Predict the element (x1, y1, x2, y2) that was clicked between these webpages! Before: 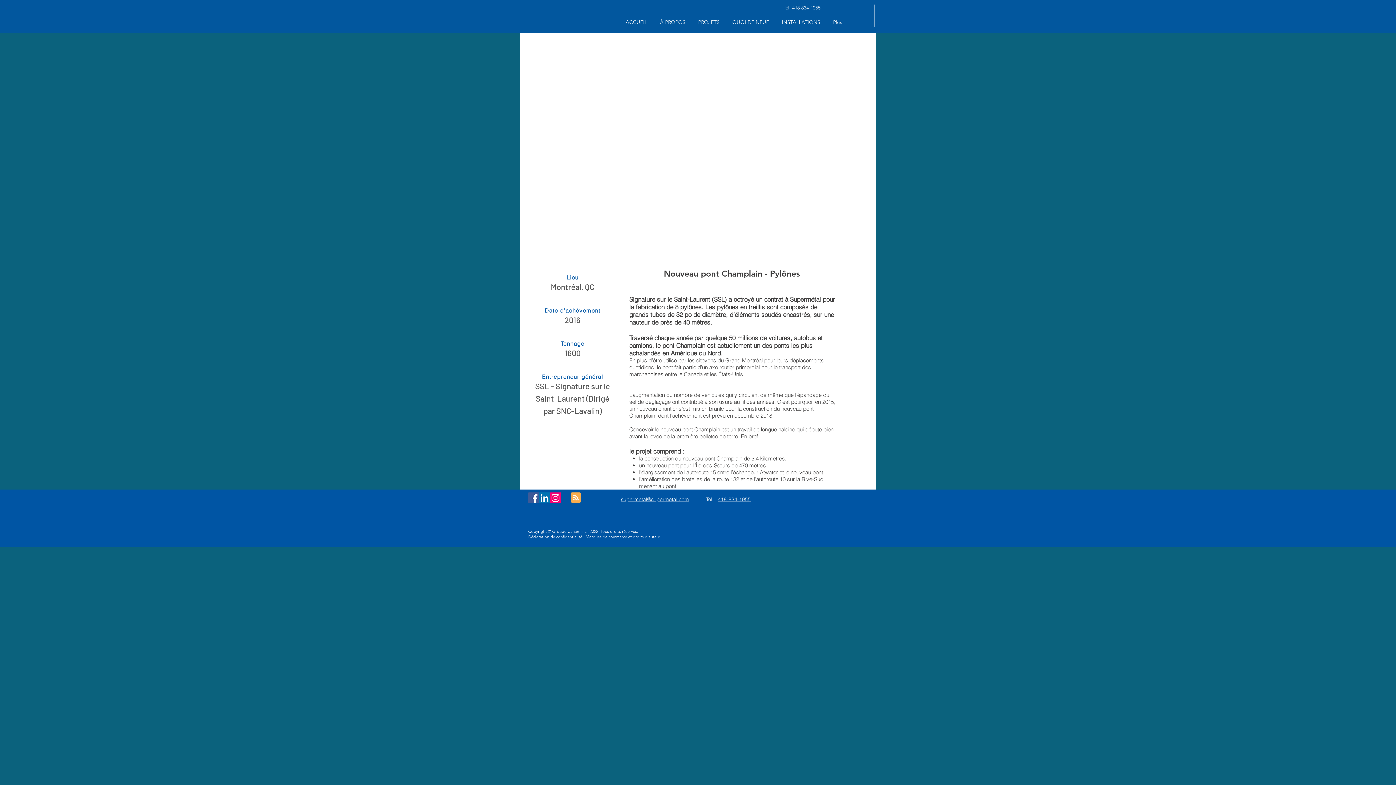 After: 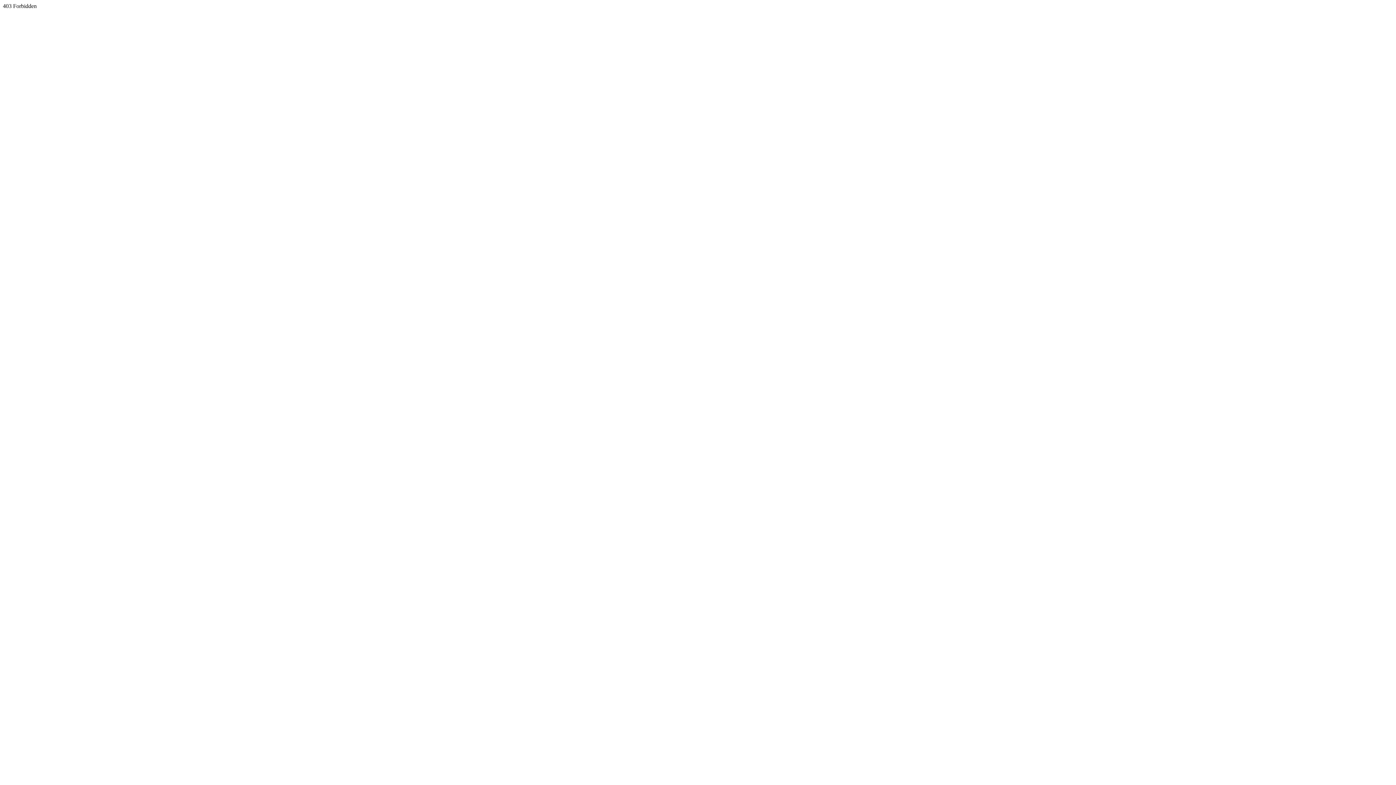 Action: label: QUOI DE NEUF bbox: (726, 16, 775, 28)